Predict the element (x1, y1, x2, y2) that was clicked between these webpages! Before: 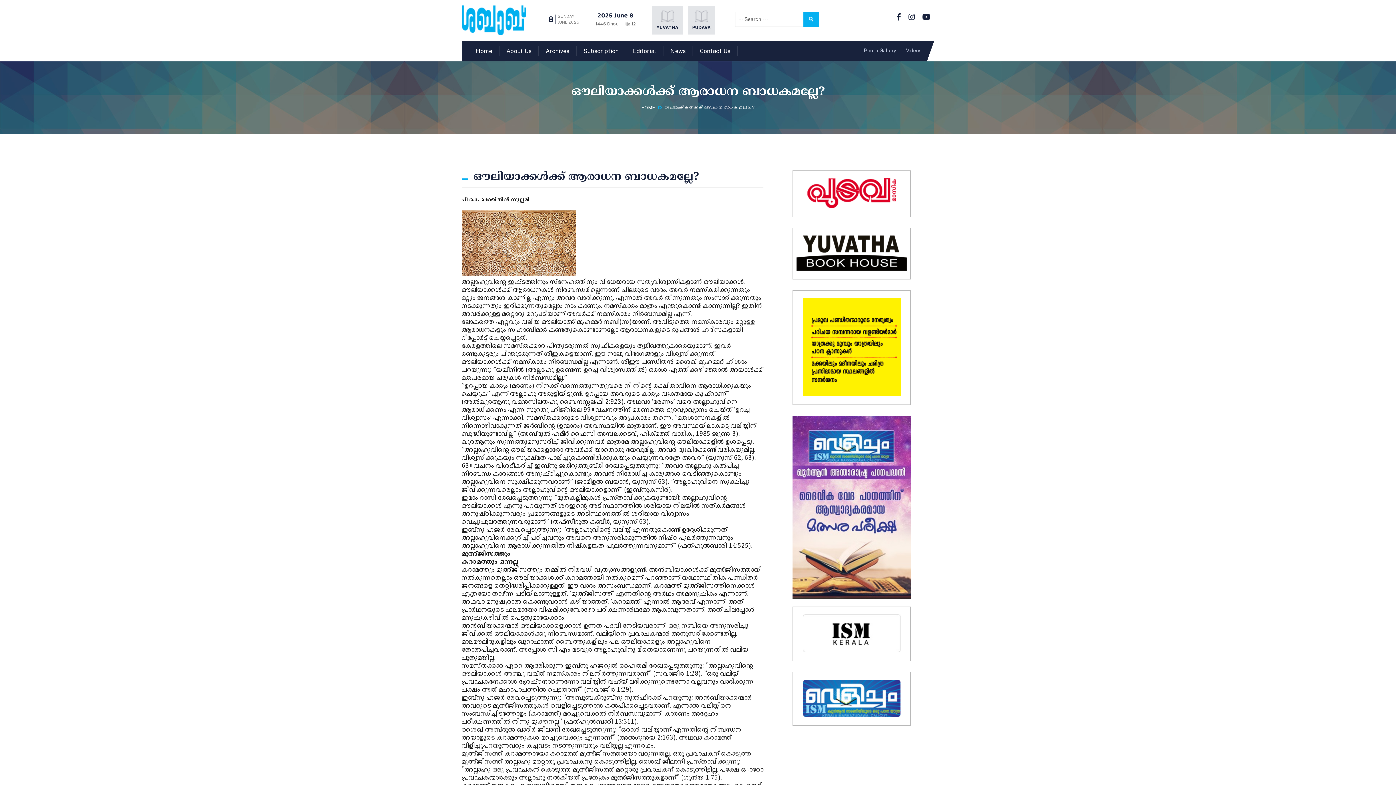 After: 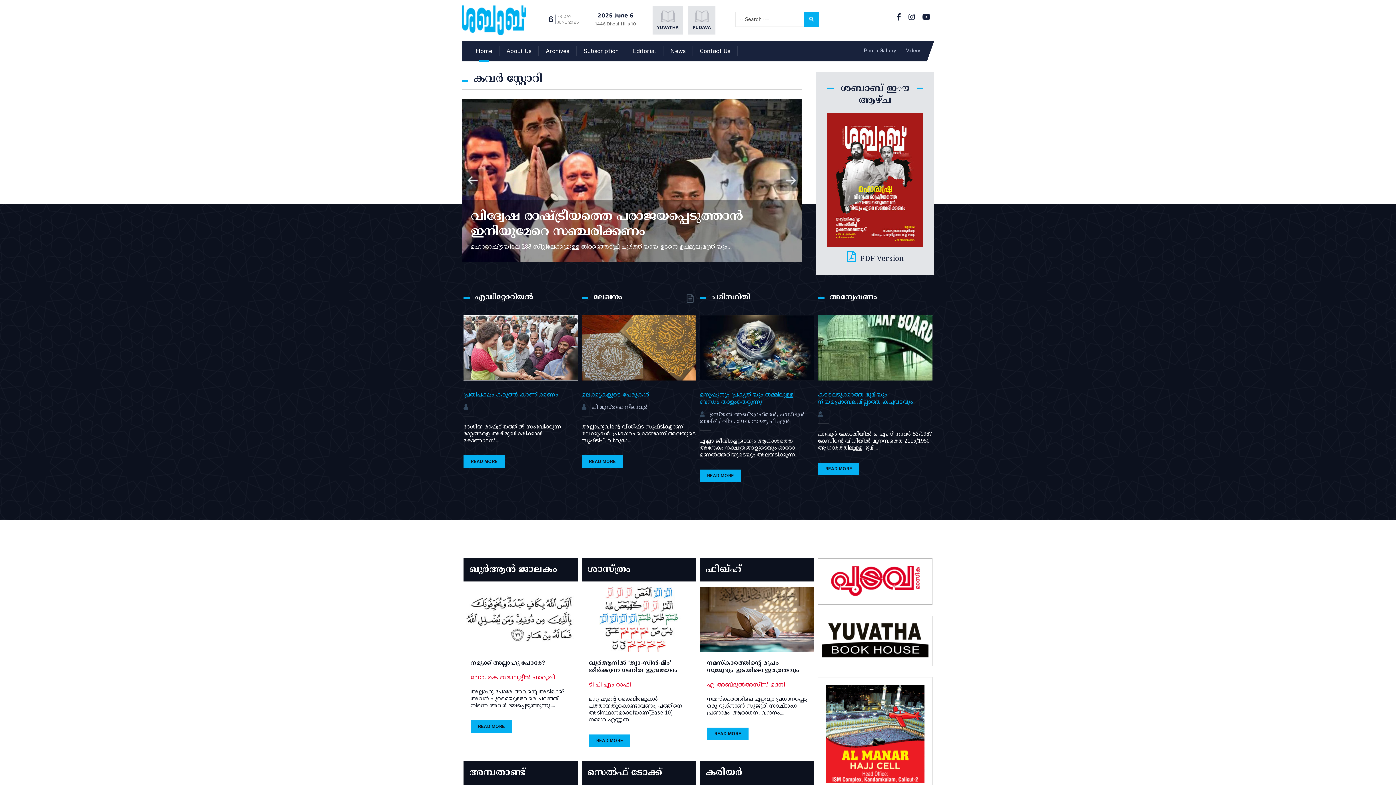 Action: bbox: (641, 105, 655, 110) label: HOME